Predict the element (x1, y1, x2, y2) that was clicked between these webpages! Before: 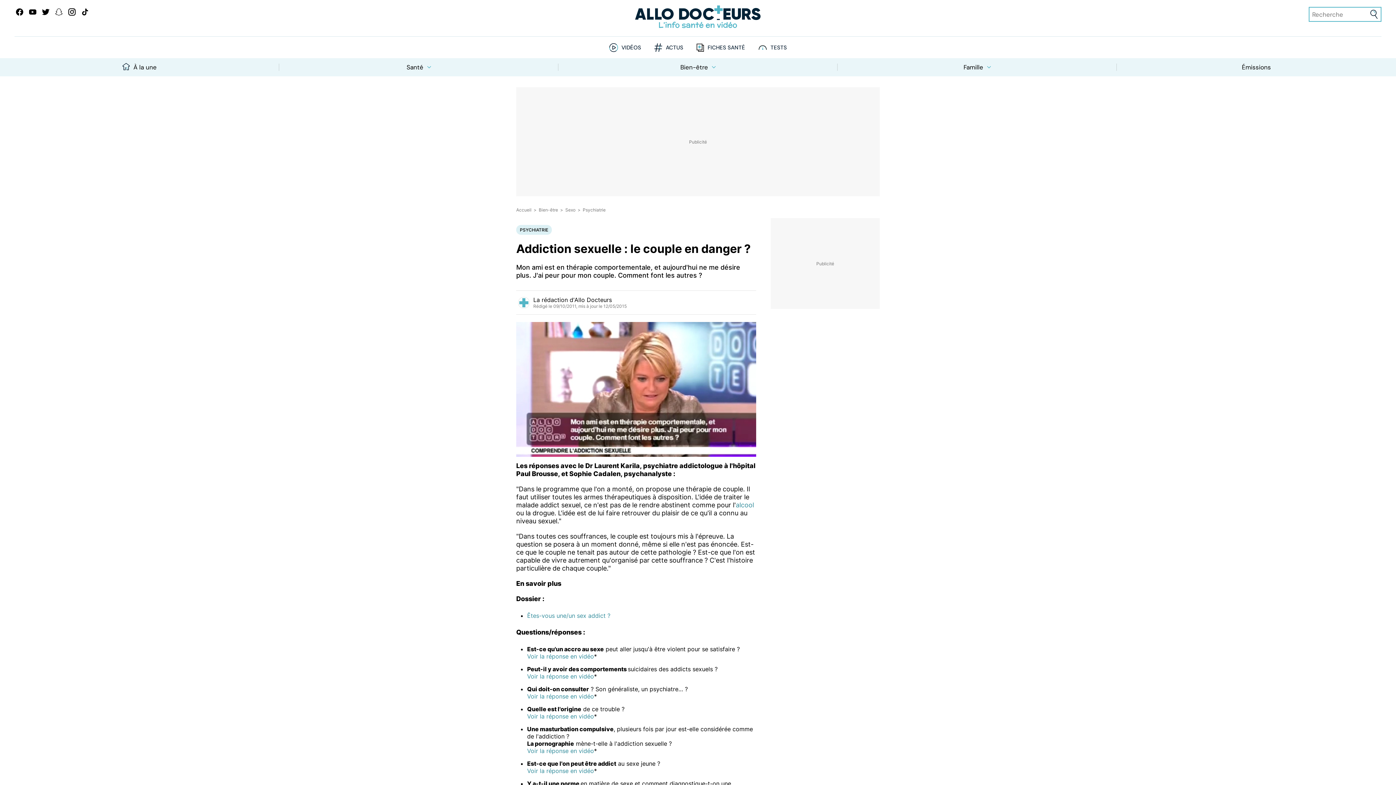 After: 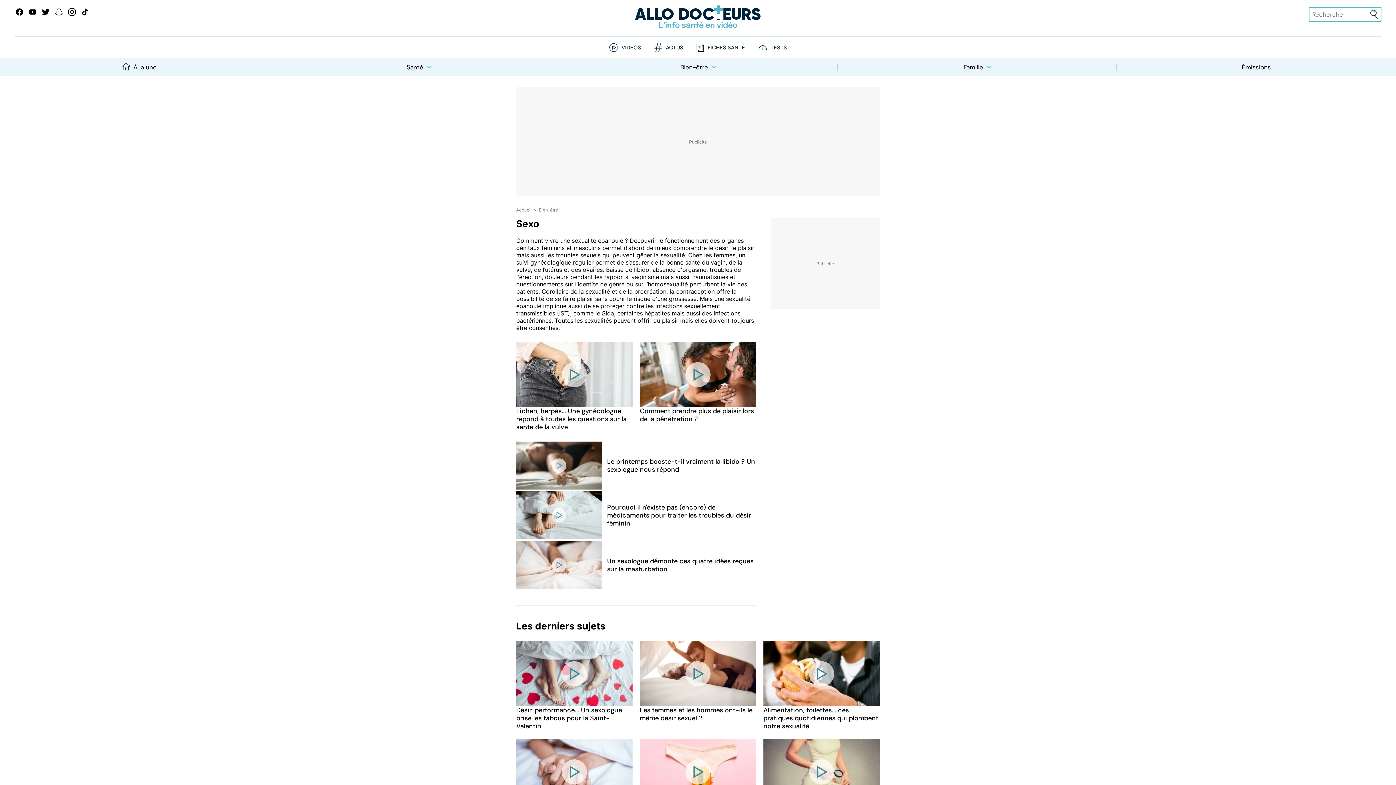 Action: label: Sexo bbox: (565, 207, 575, 212)